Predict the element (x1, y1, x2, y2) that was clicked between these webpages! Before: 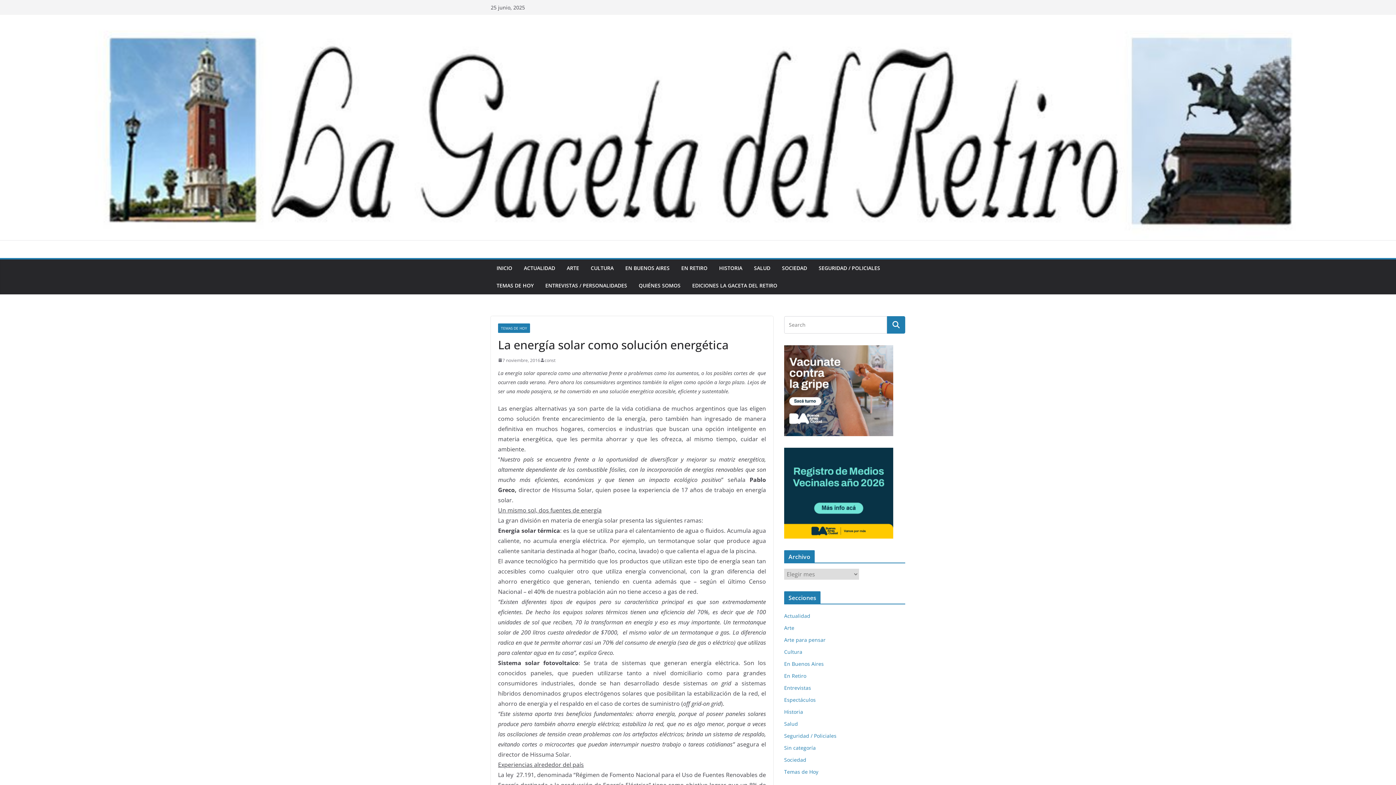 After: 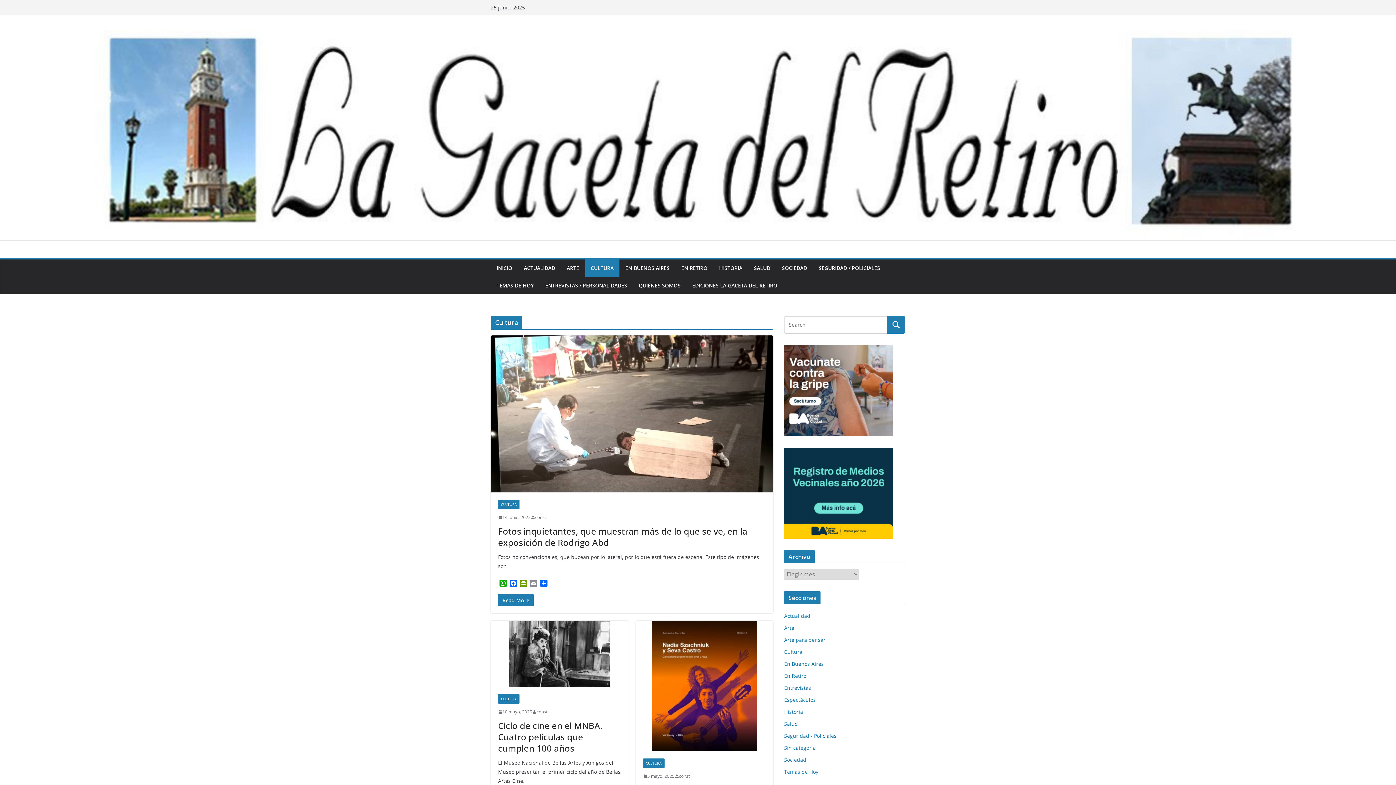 Action: bbox: (590, 263, 613, 273) label: CULTURA